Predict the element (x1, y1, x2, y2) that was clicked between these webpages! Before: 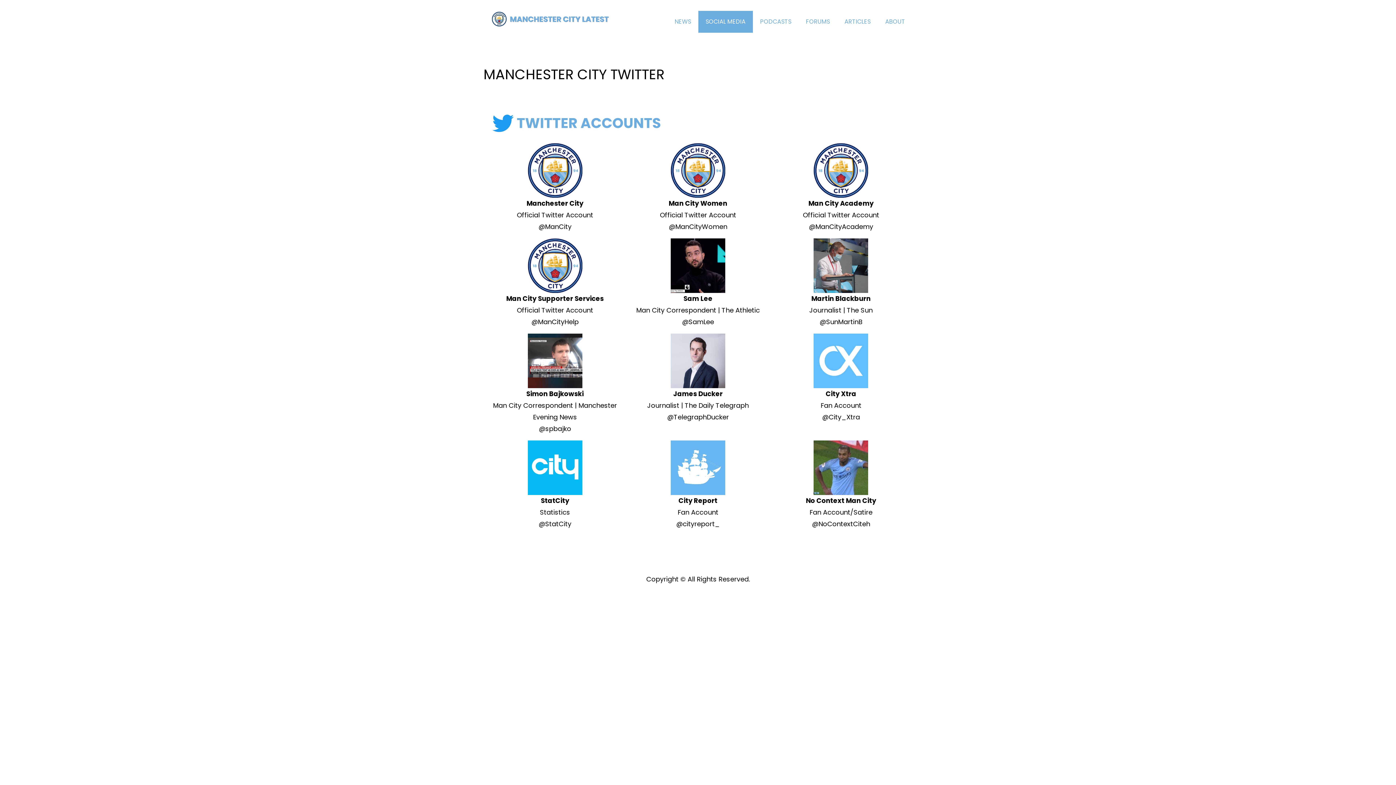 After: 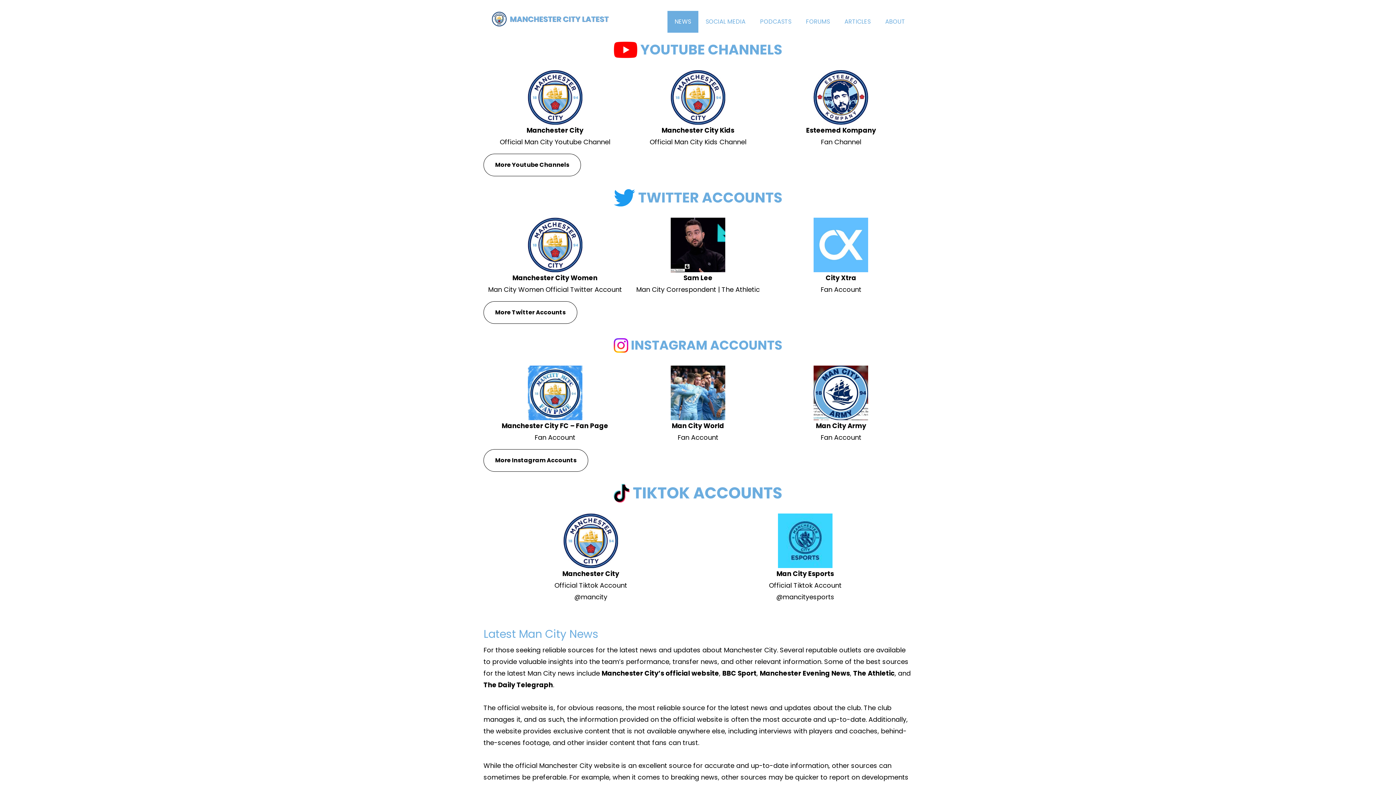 Action: bbox: (483, 2, 619, 36)